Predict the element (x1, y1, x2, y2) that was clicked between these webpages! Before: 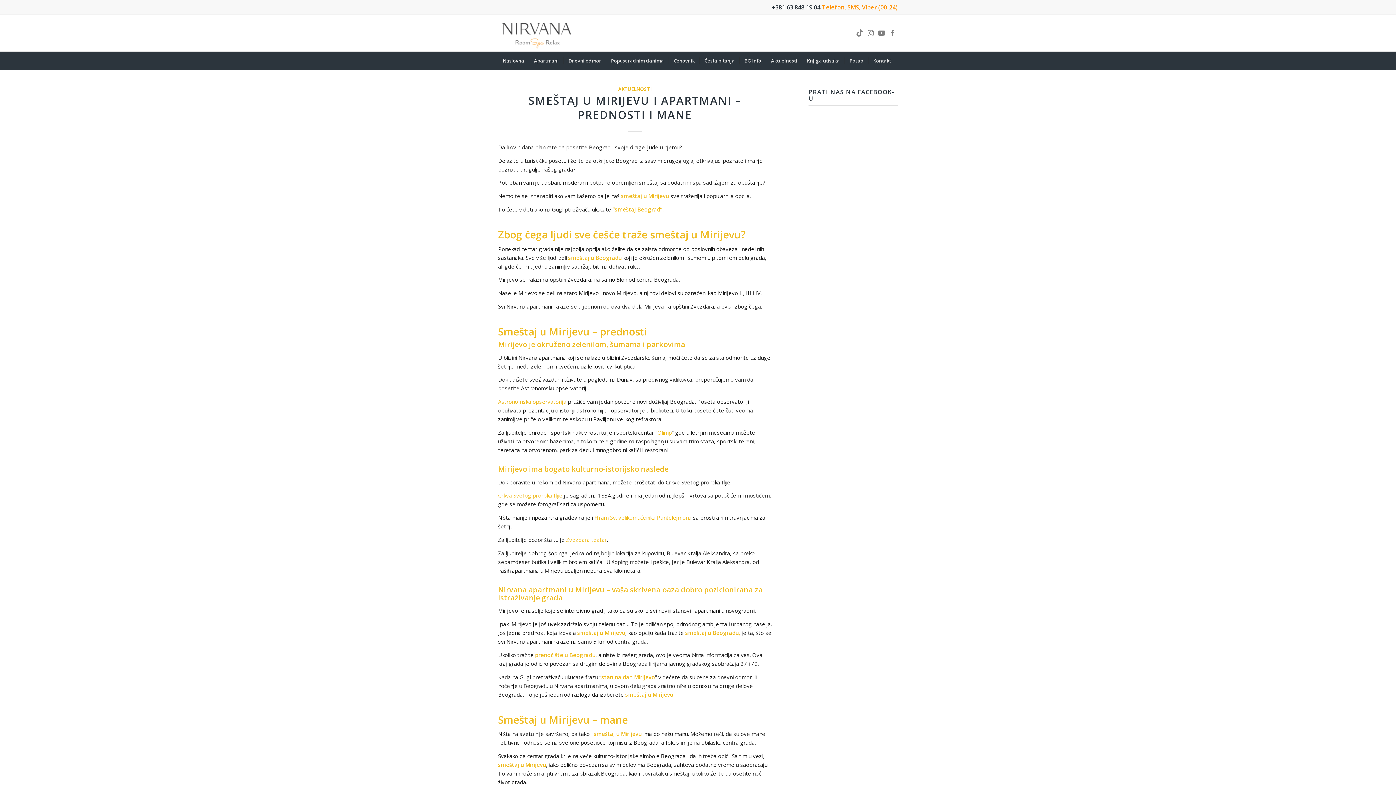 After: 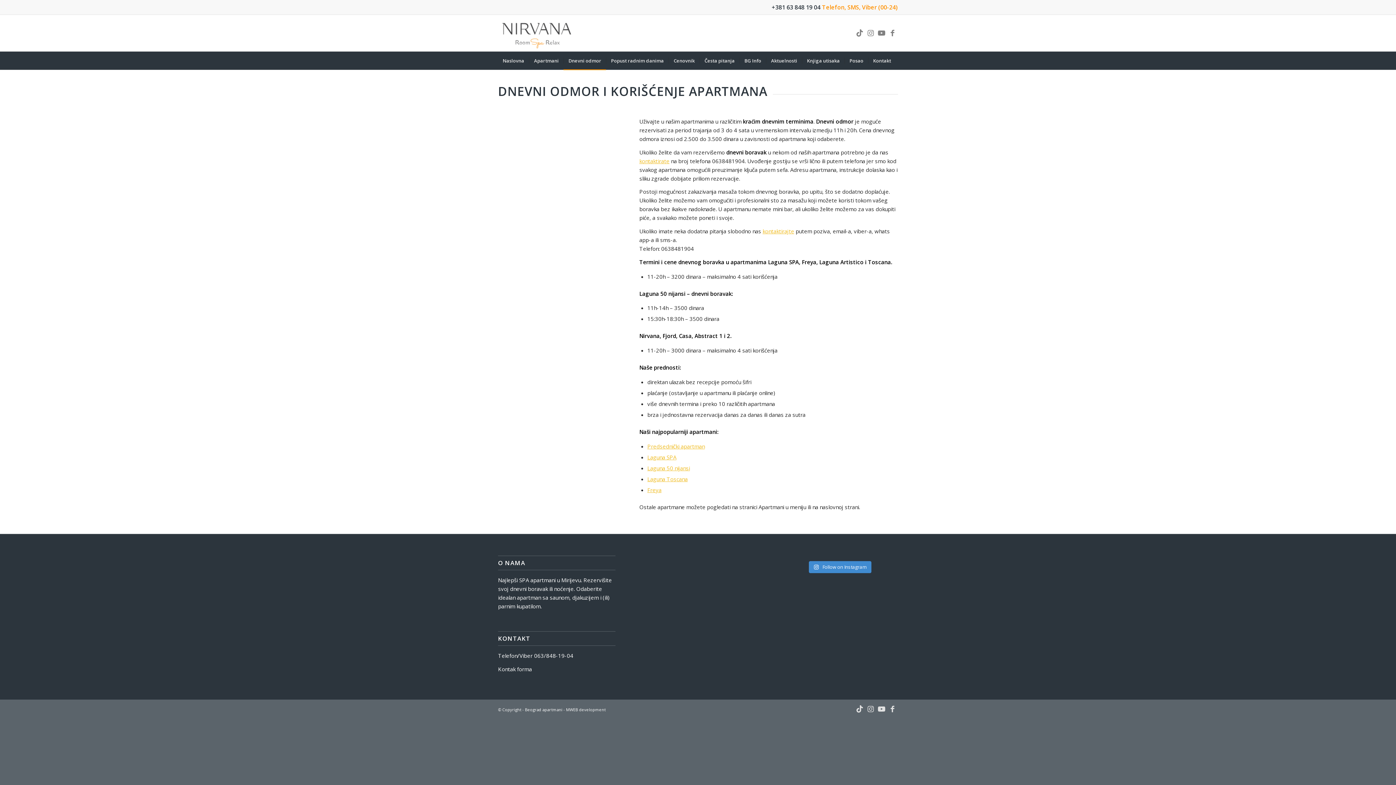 Action: label: Dnevni odmor bbox: (563, 51, 606, 69)